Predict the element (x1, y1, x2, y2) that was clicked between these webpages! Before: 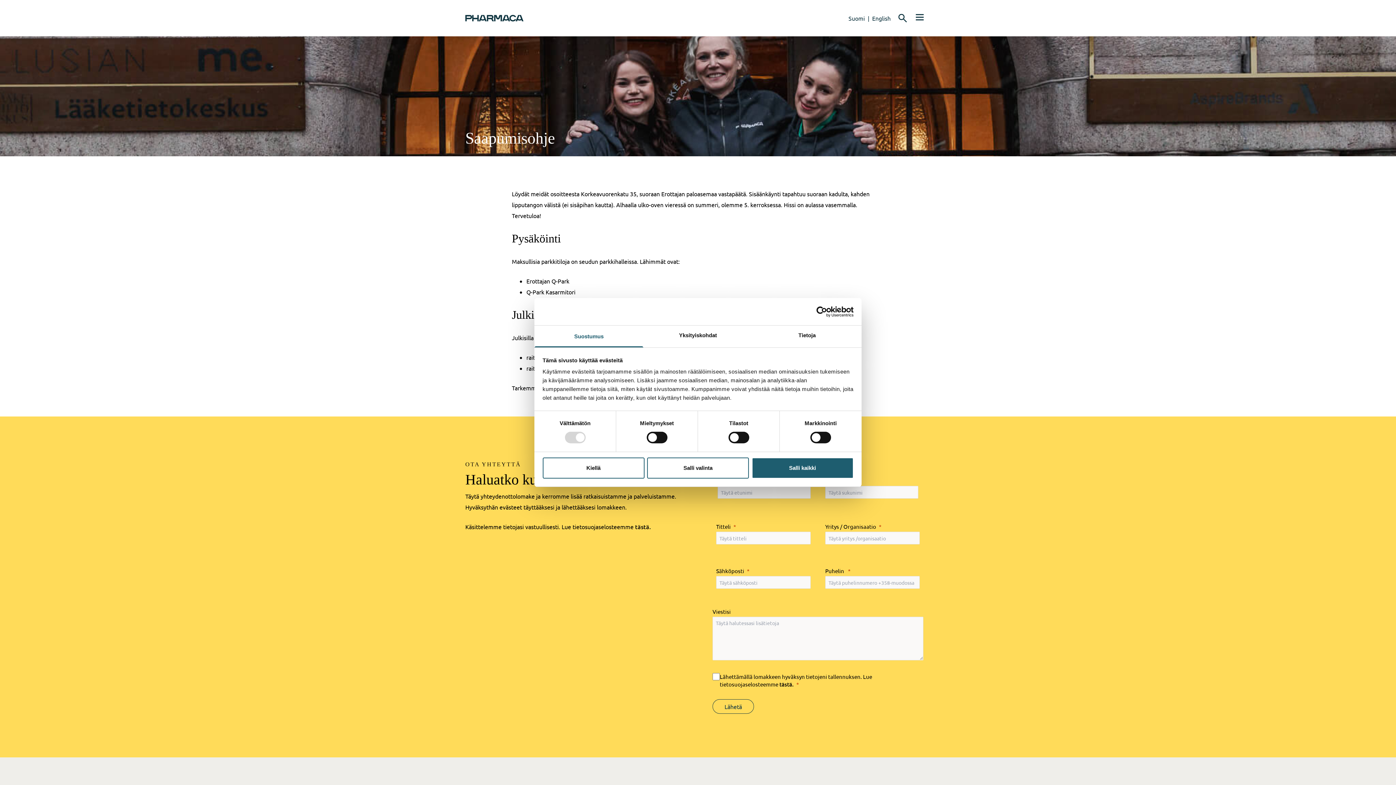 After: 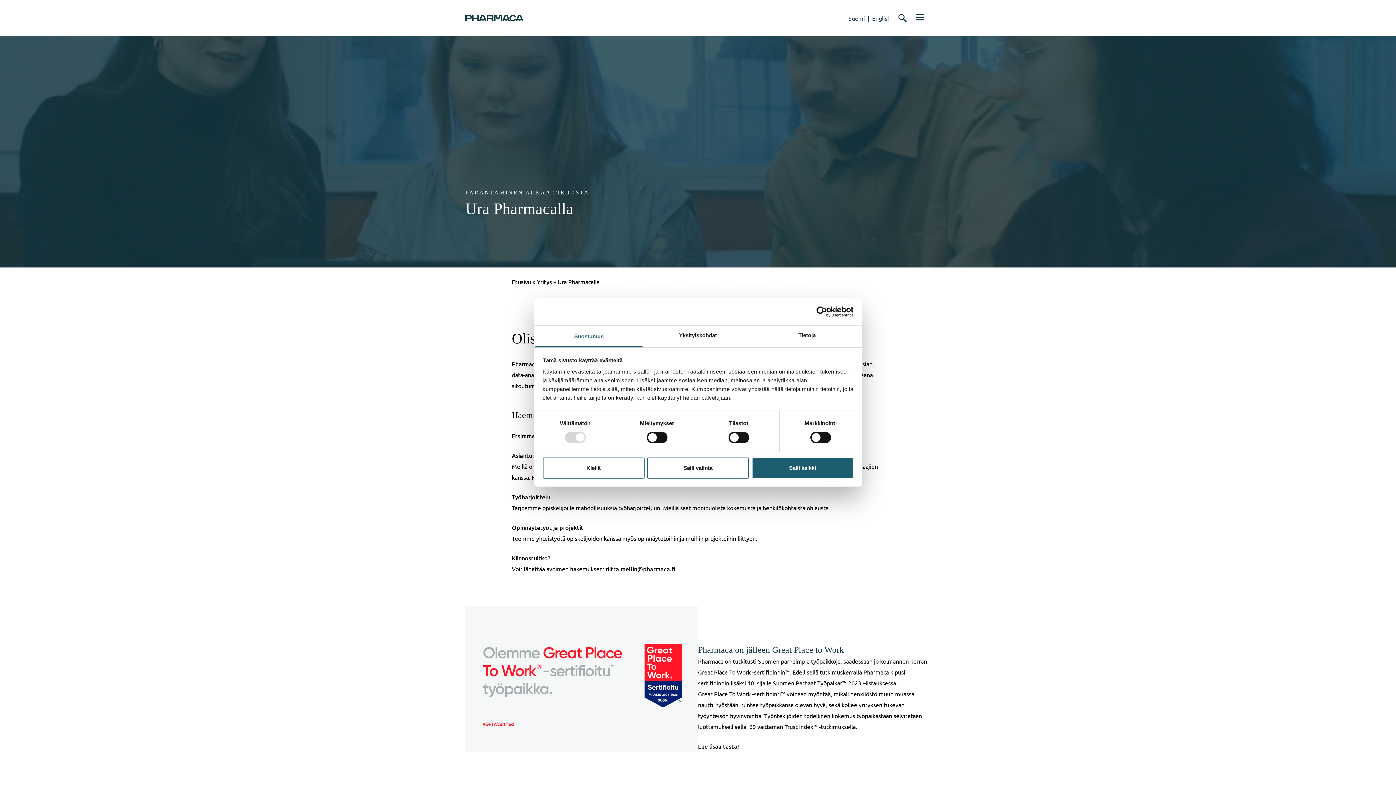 Action: bbox: (879, 634, 888, 642) label: Ura